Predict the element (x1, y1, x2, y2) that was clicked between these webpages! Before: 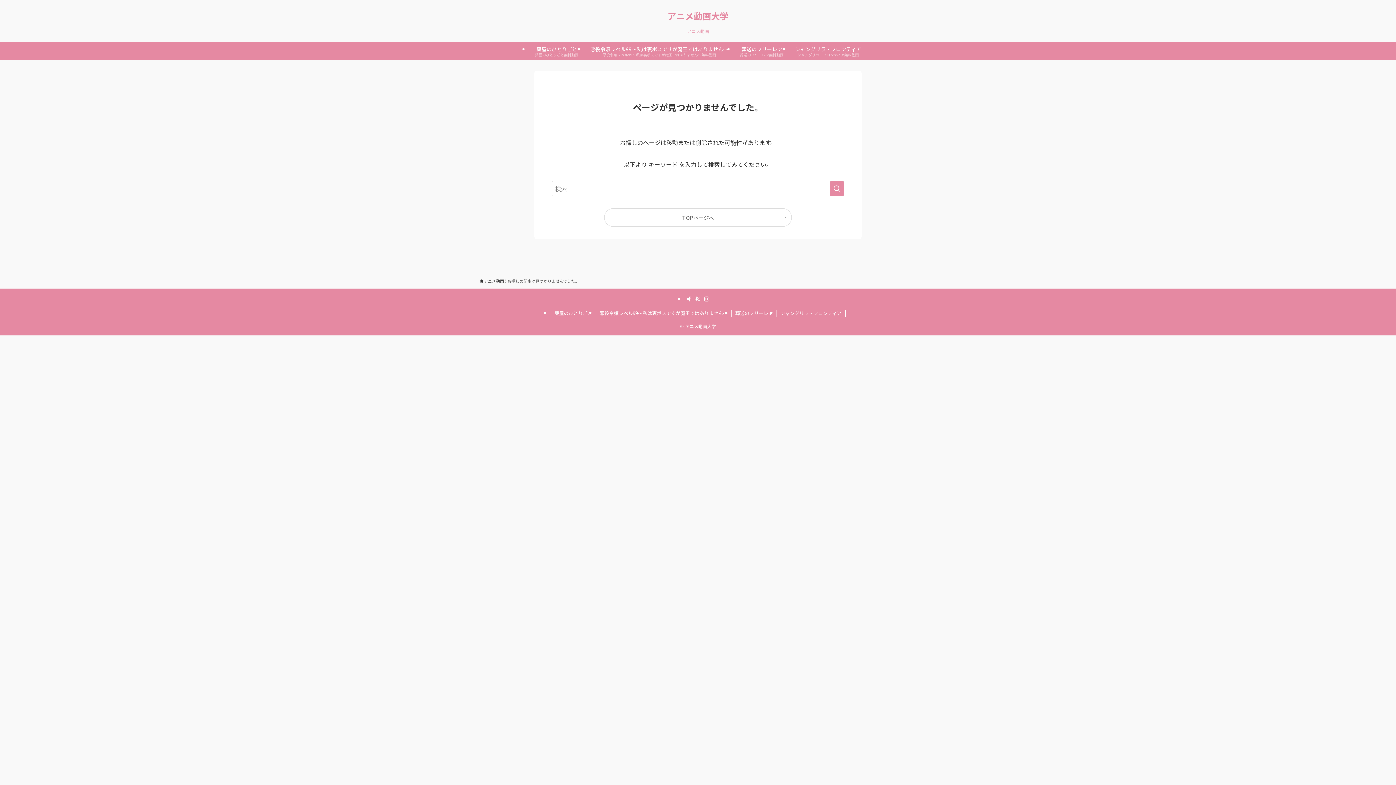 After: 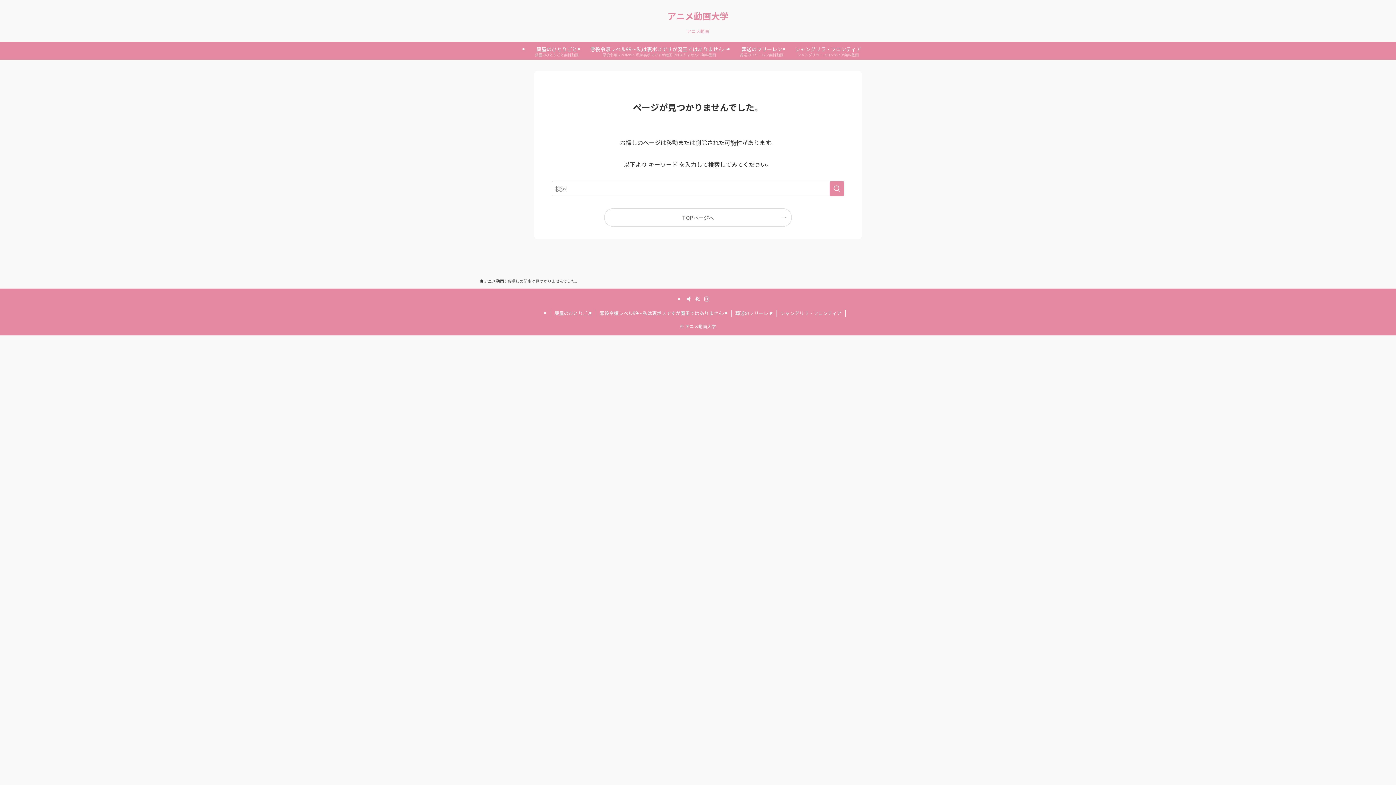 Action: label: instagram bbox: (703, 296, 710, 302)